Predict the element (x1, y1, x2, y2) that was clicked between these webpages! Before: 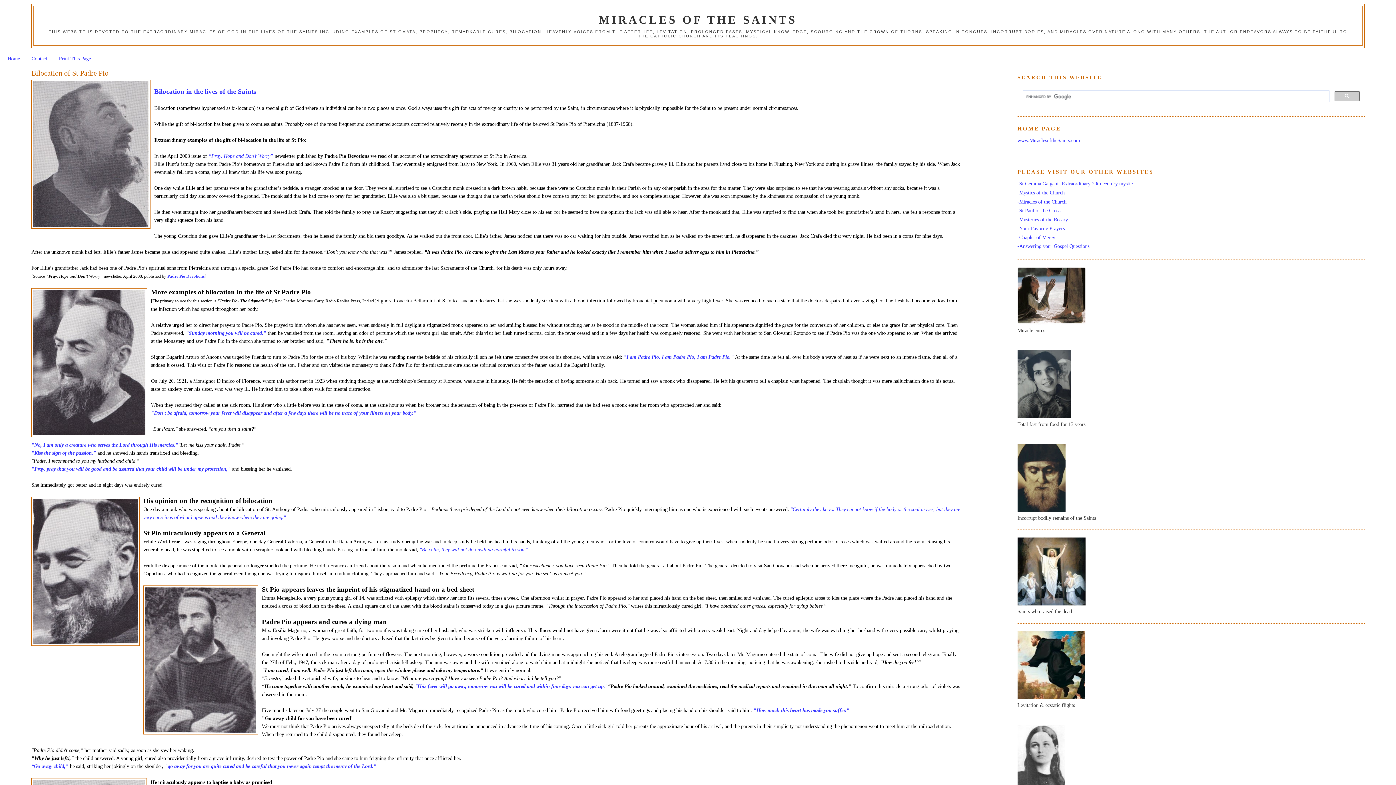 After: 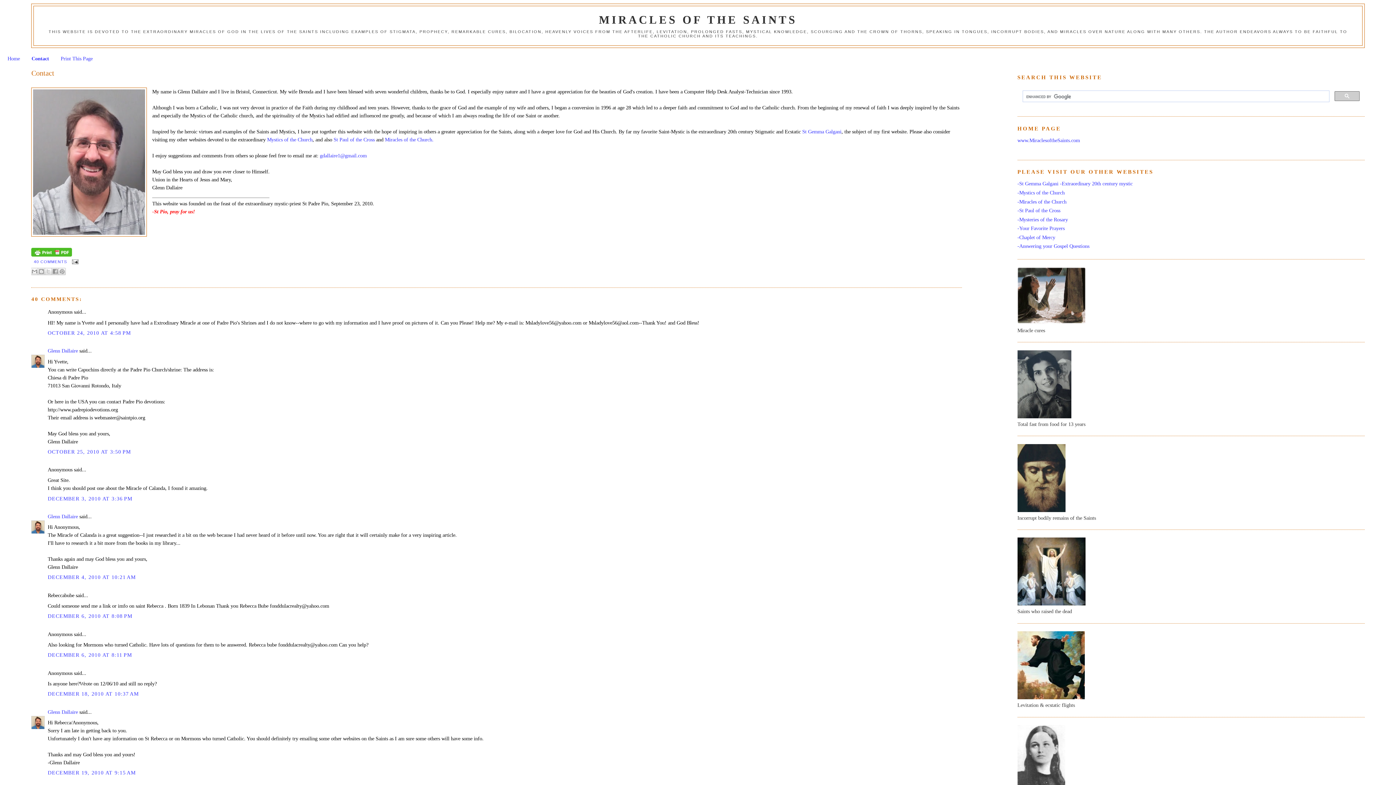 Action: label: Contact bbox: (31, 55, 47, 61)